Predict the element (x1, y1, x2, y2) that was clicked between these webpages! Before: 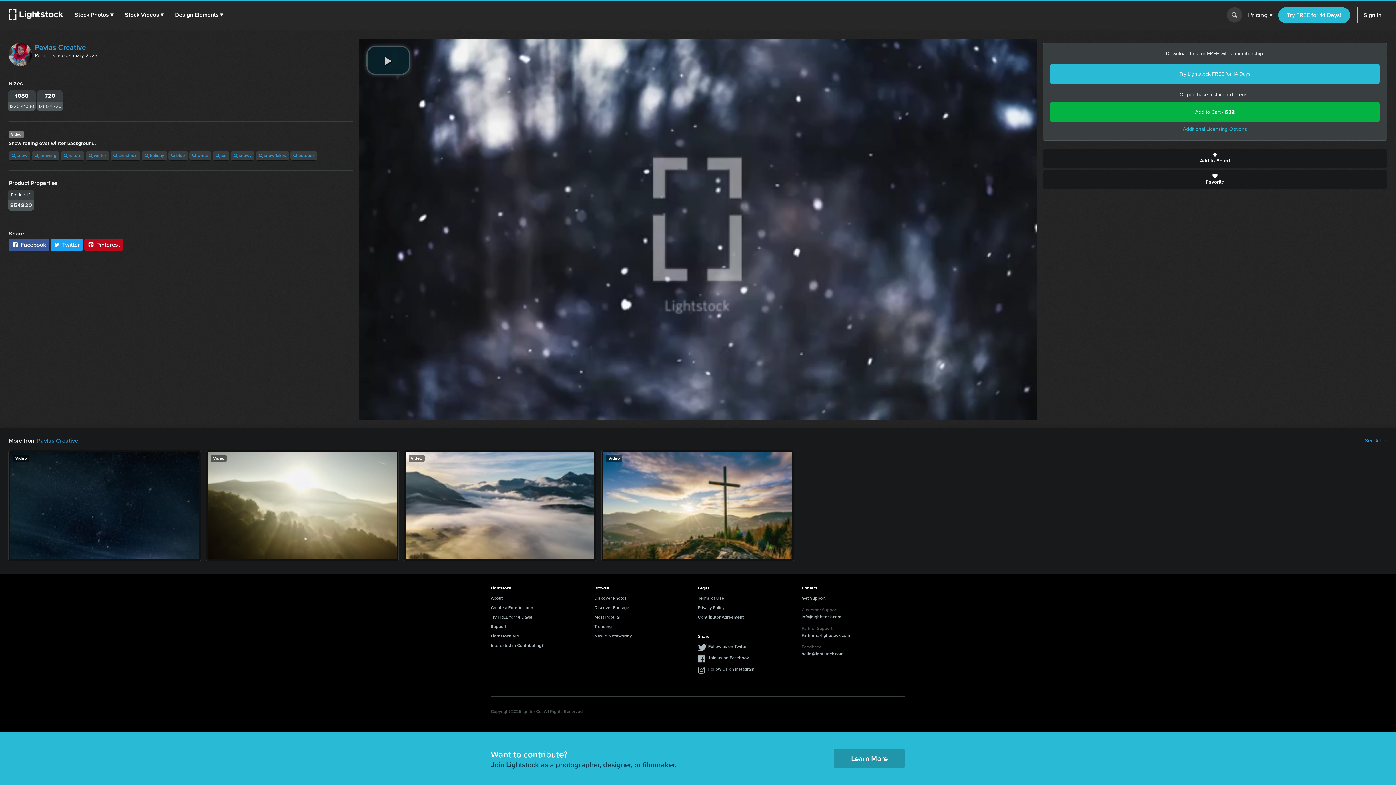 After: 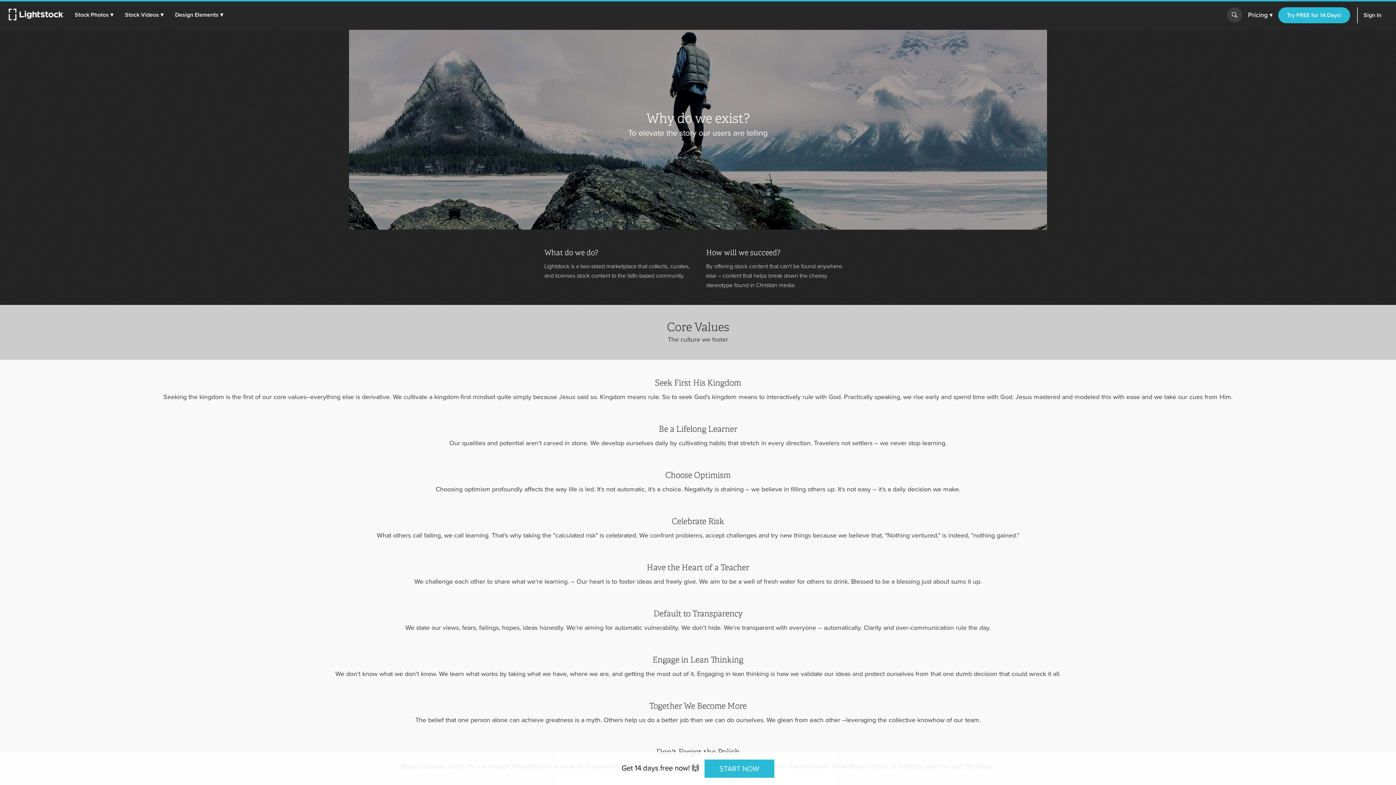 Action: label: About bbox: (490, 595, 502, 602)